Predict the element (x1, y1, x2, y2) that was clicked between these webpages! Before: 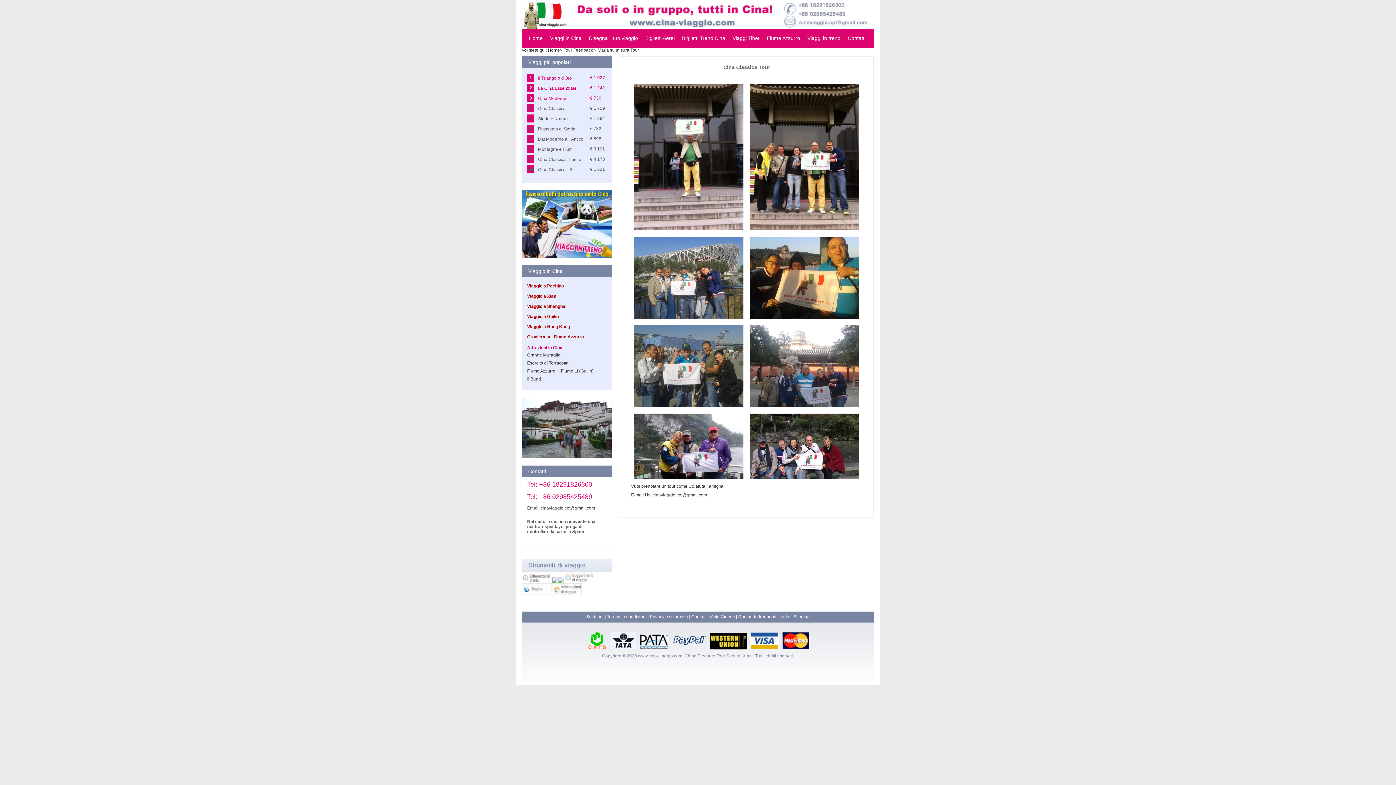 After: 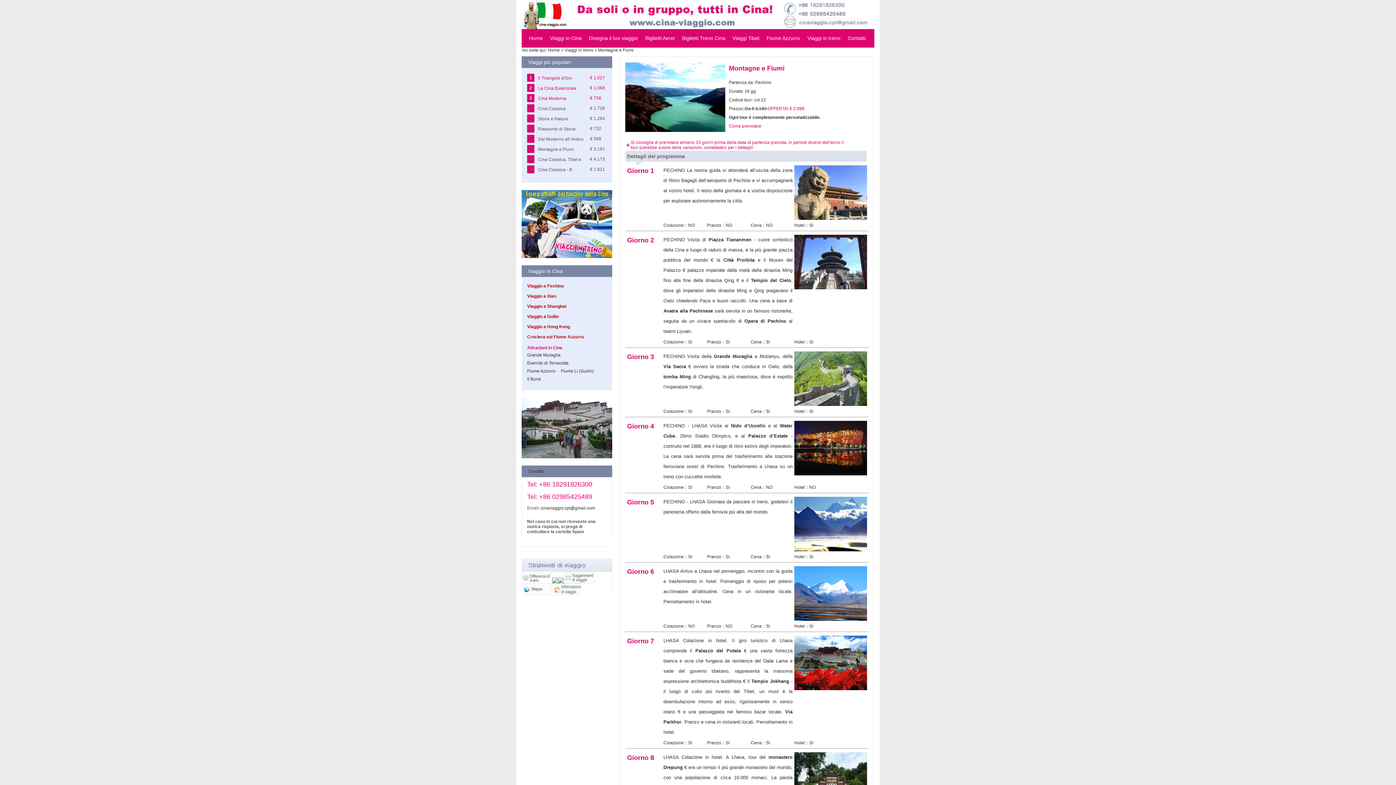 Action: label: Montagne e Fiumi bbox: (538, 146, 573, 152)